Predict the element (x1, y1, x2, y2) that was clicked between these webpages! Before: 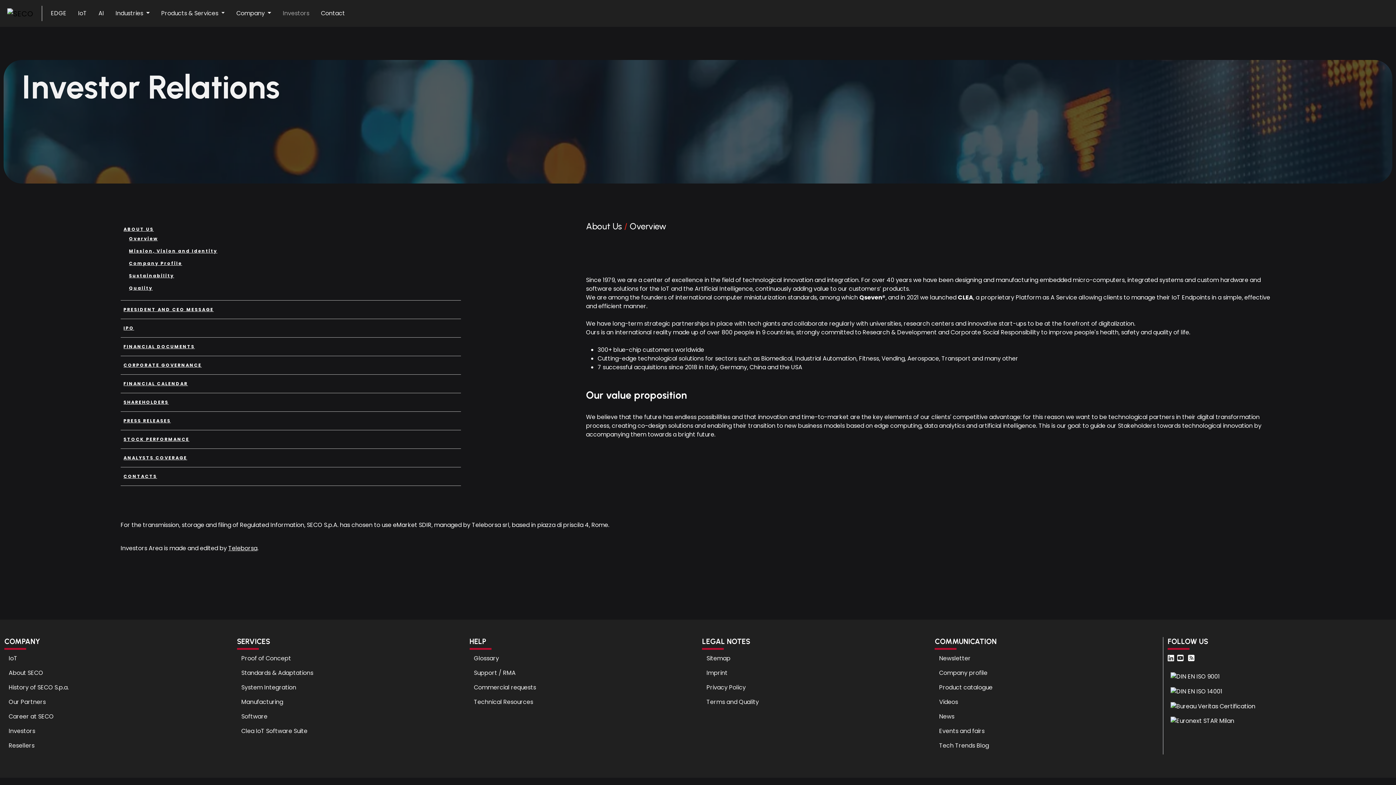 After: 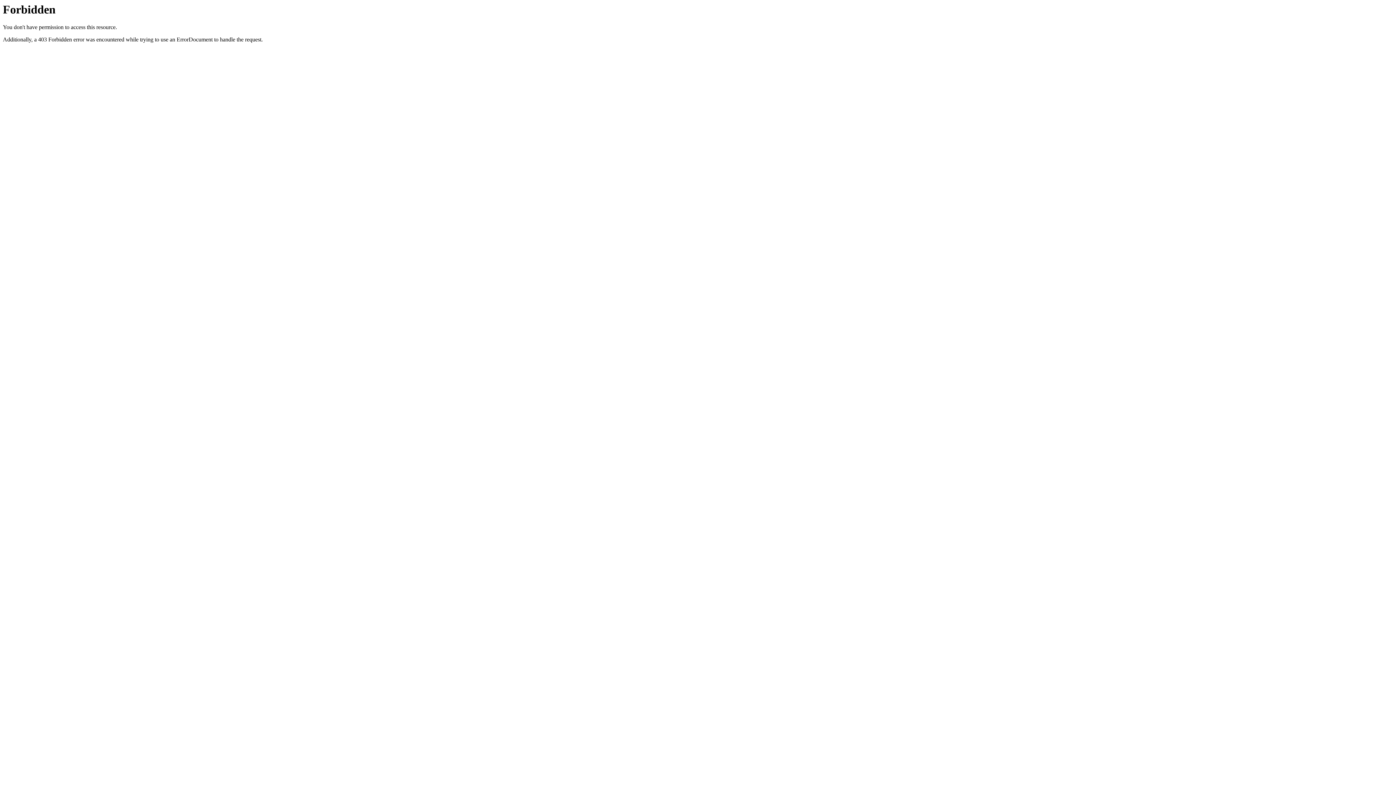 Action: bbox: (48, 6, 69, 20) label: EDGE